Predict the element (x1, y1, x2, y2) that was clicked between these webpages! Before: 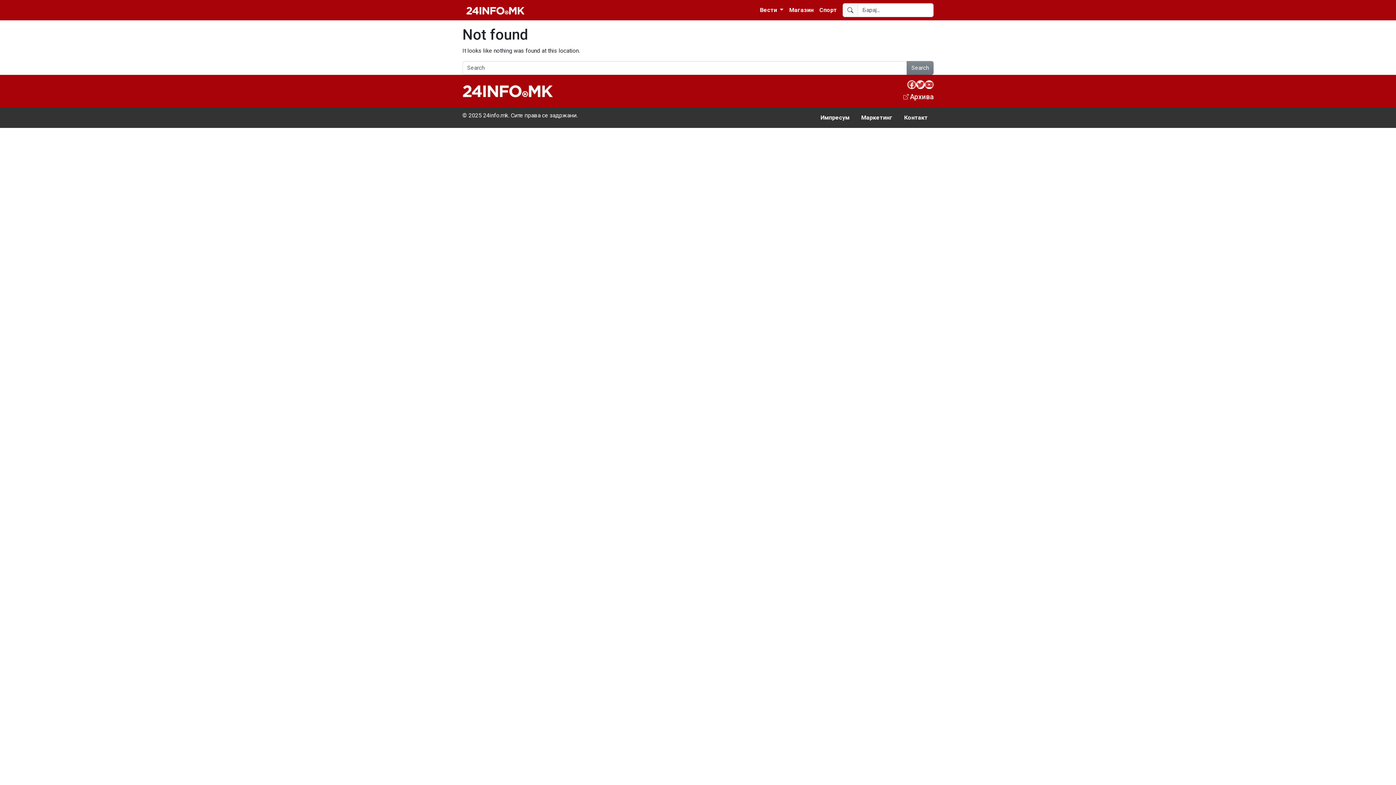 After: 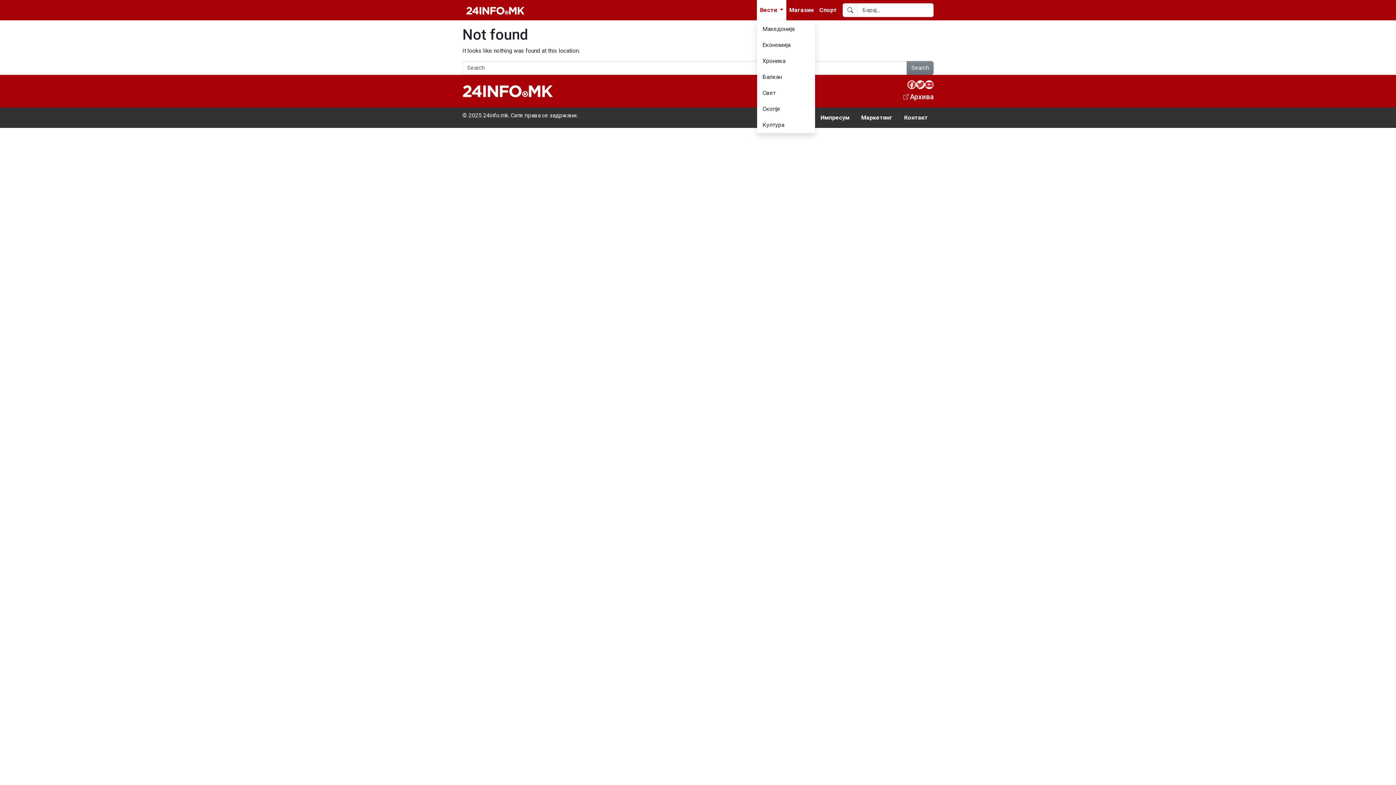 Action: bbox: (757, 0, 786, 20) label: Вести 